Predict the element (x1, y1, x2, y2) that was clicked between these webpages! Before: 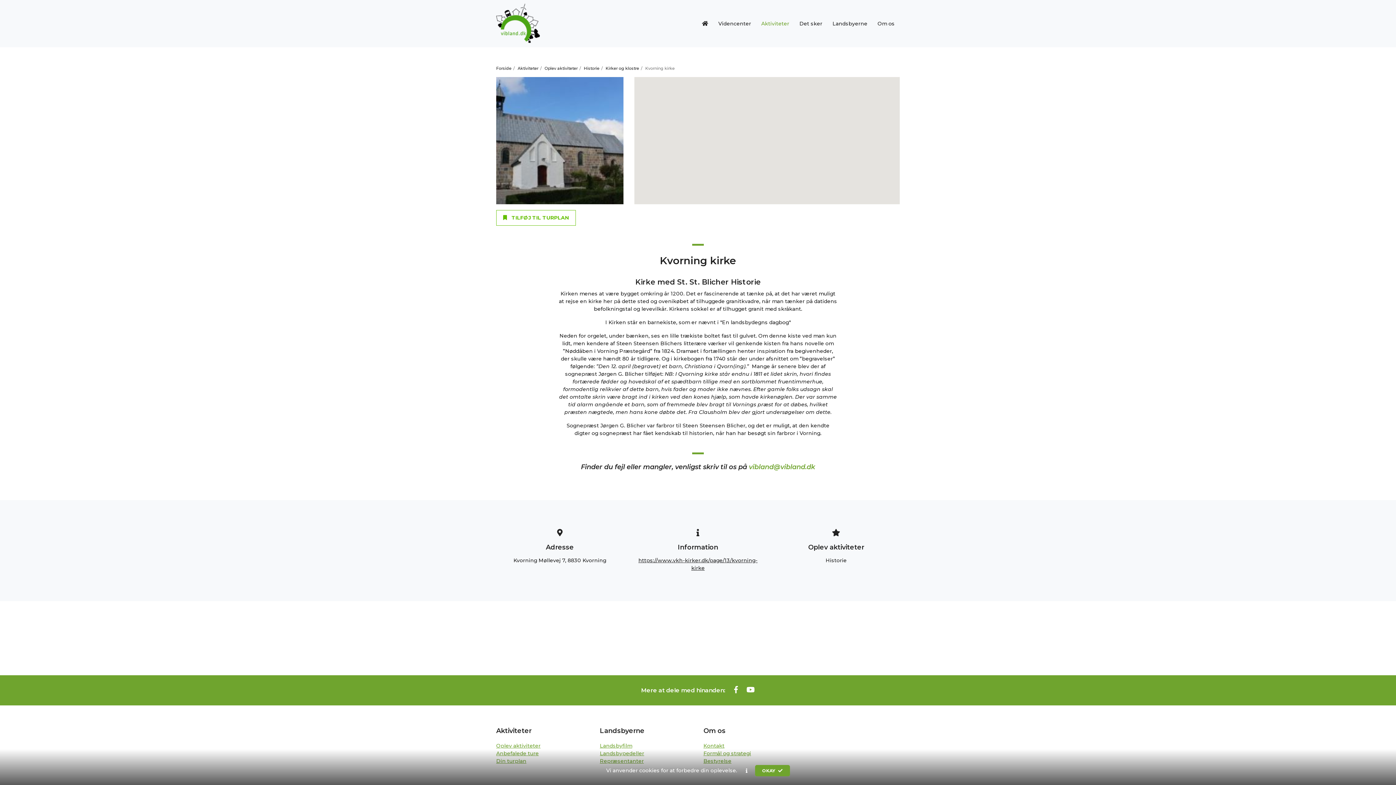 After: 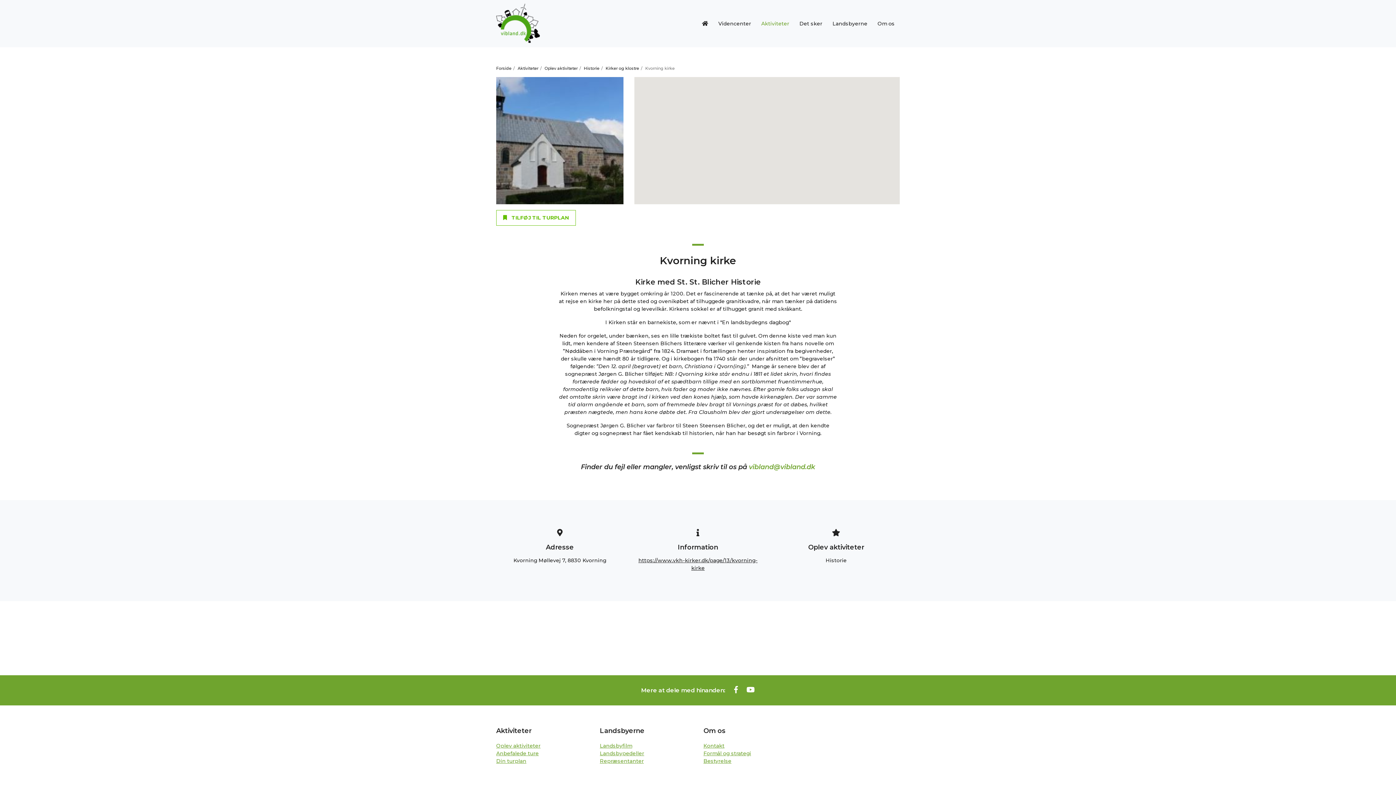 Action: label: dismiss cookie message bbox: (755, 765, 790, 776)